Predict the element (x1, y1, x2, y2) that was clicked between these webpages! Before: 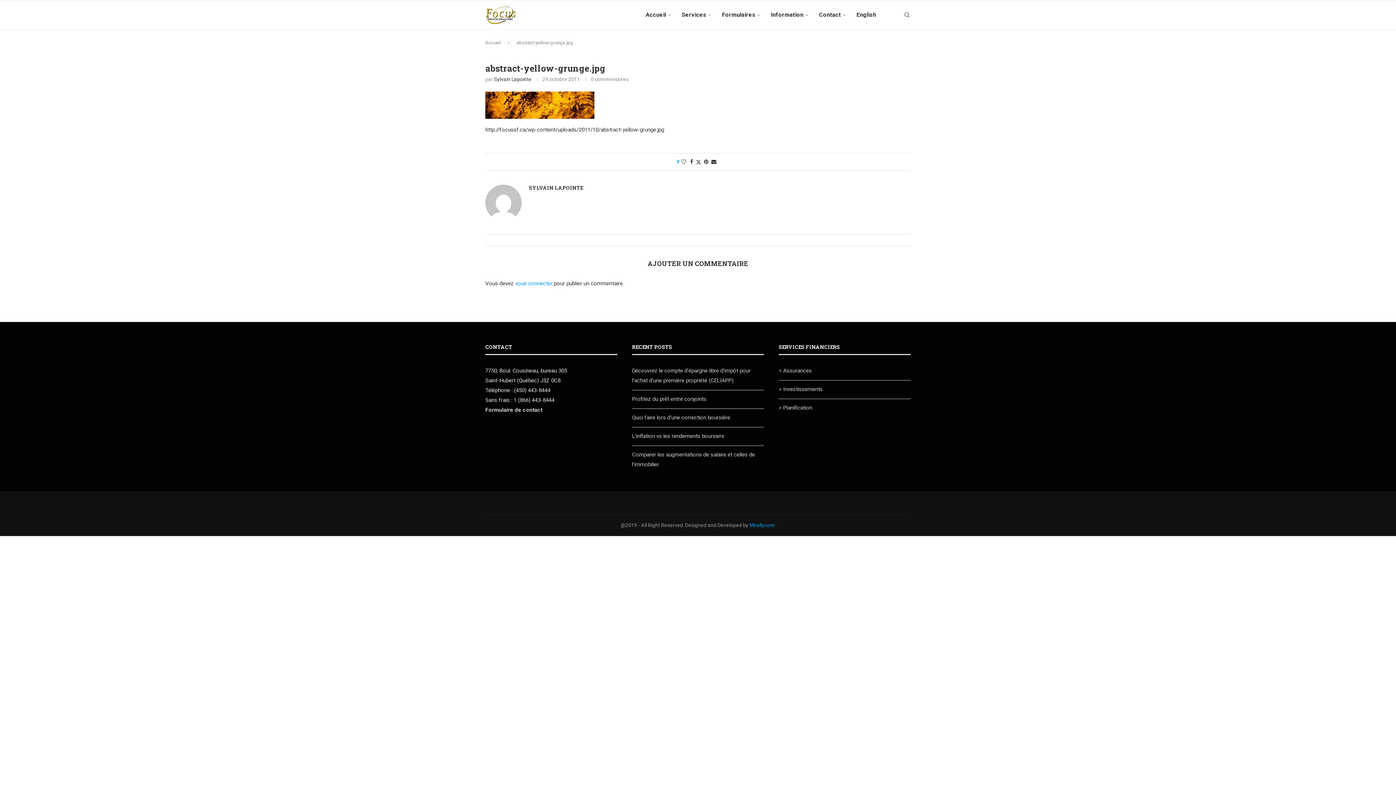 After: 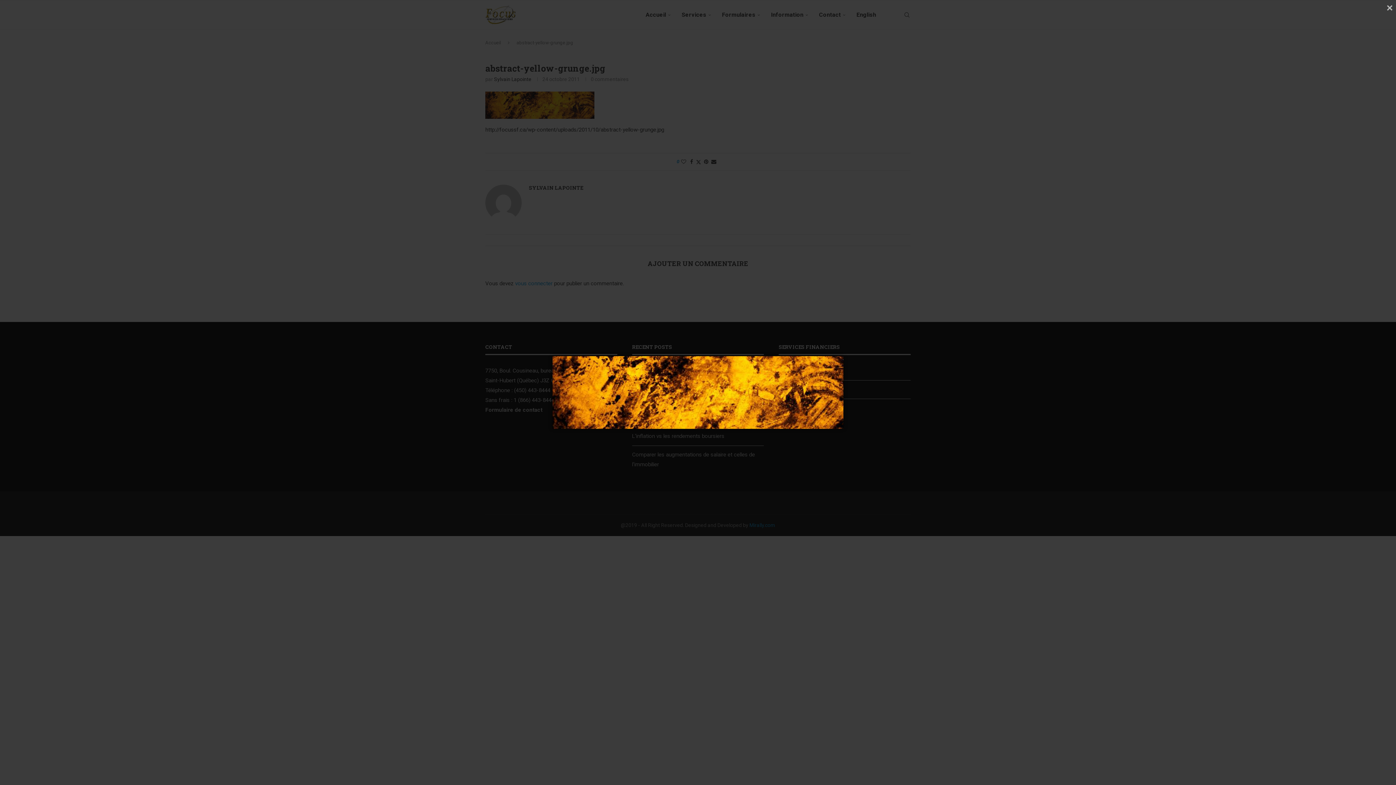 Action: bbox: (485, 93, 594, 99)